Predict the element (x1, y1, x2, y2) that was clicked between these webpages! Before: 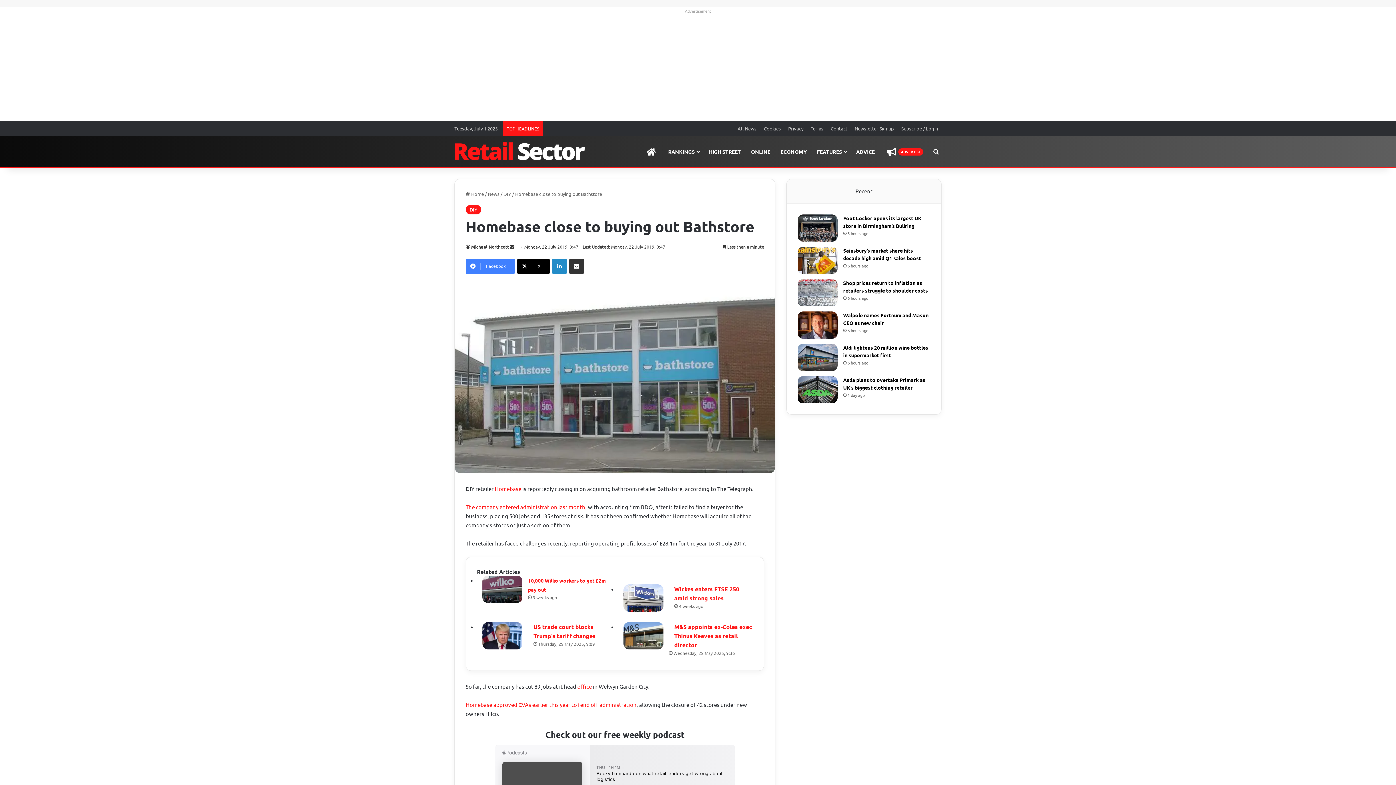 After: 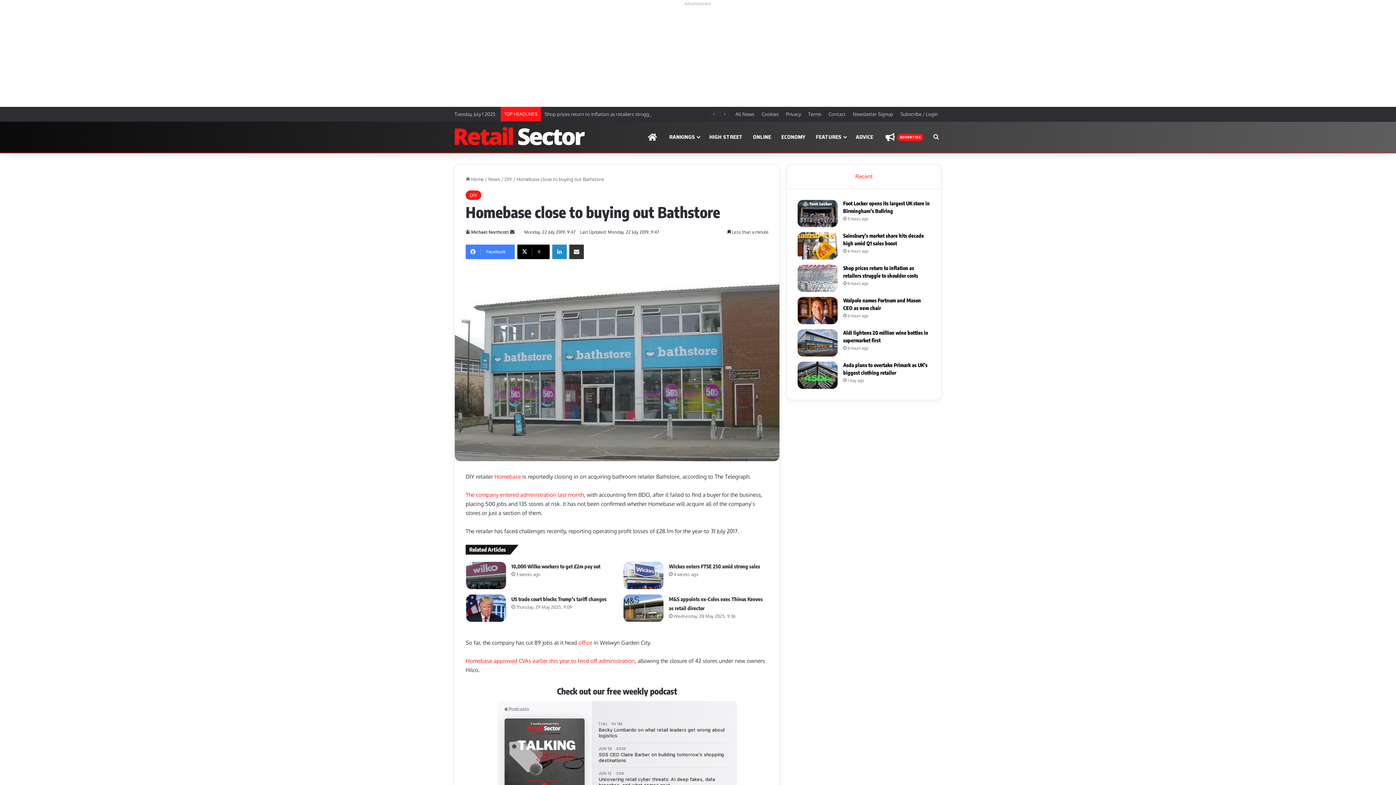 Action: bbox: (517, 259, 549, 273) label: X